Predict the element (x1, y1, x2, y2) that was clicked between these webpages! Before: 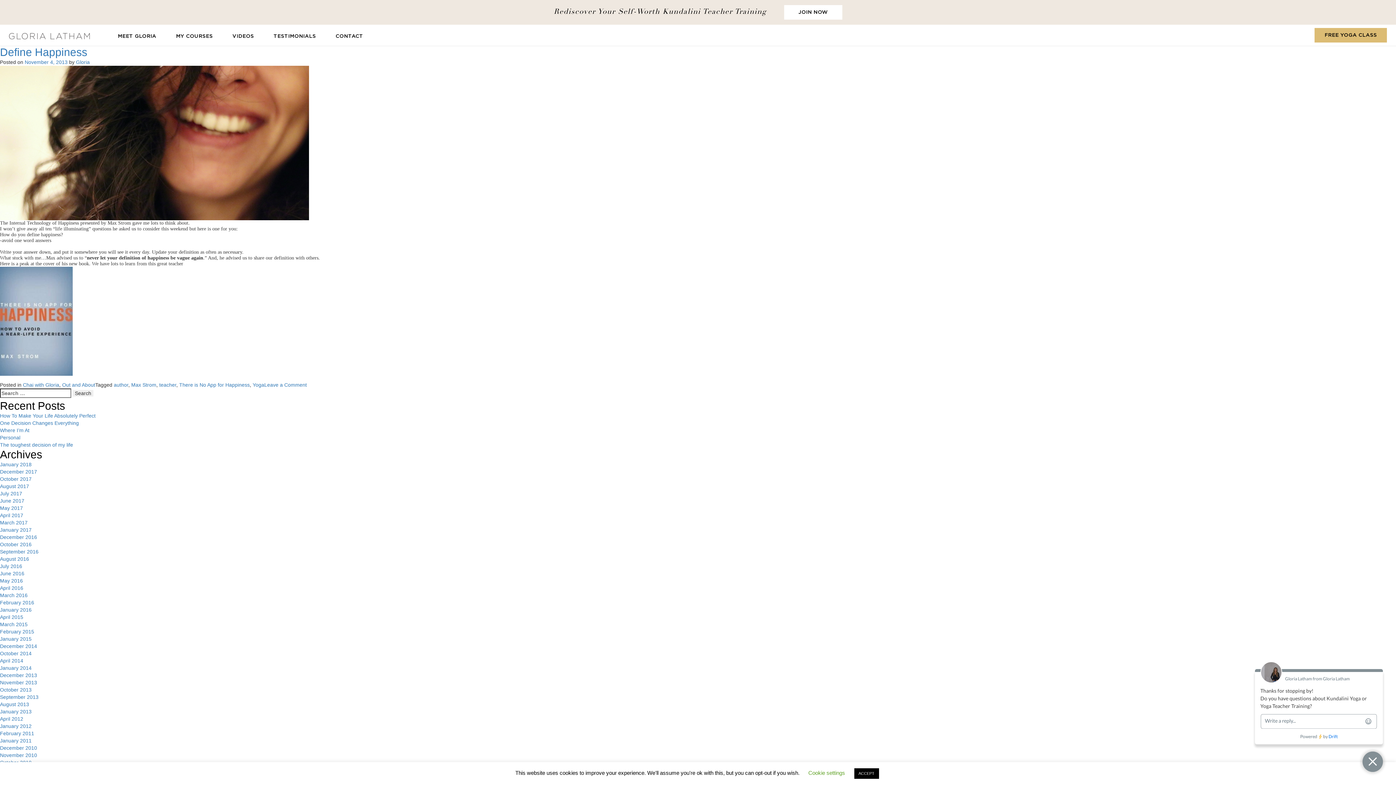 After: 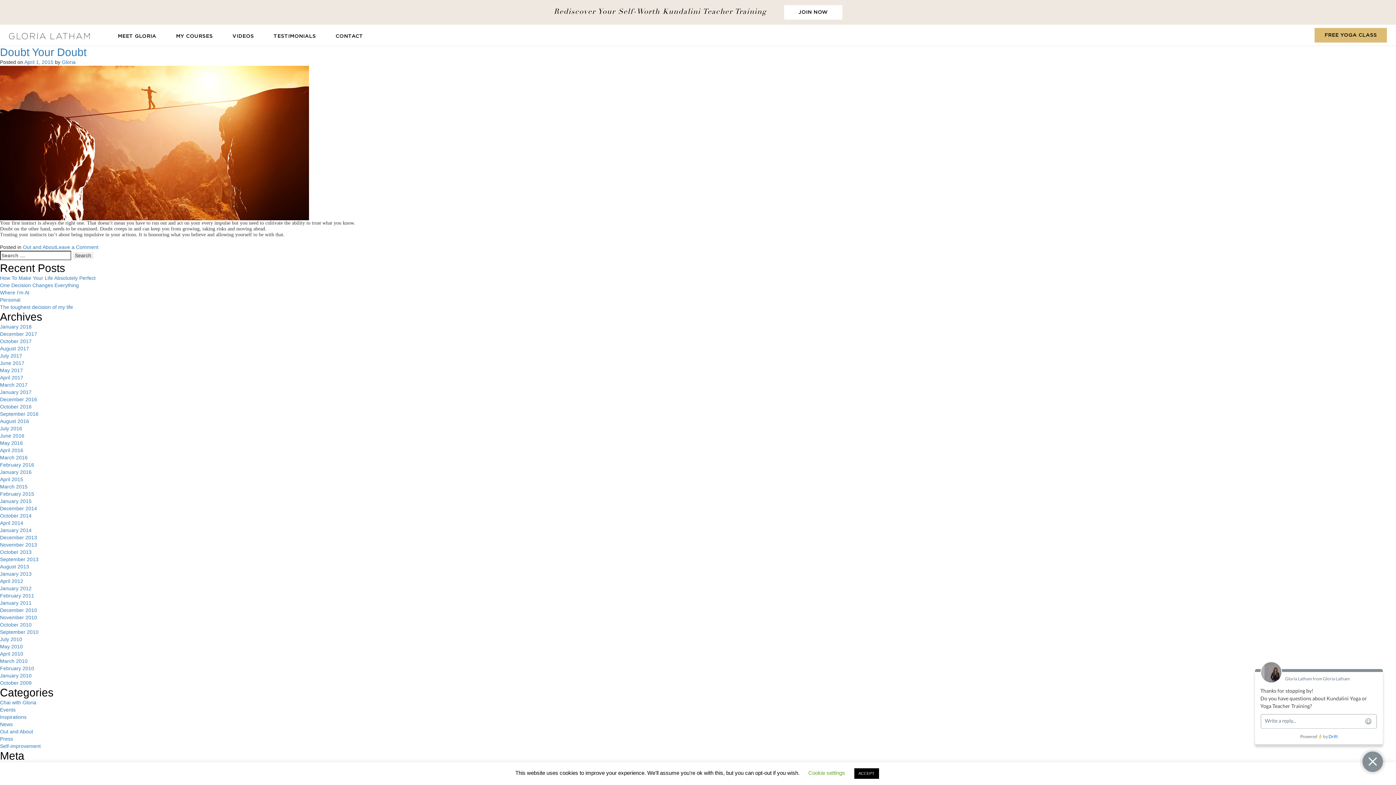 Action: bbox: (0, 614, 23, 620) label: April 2015